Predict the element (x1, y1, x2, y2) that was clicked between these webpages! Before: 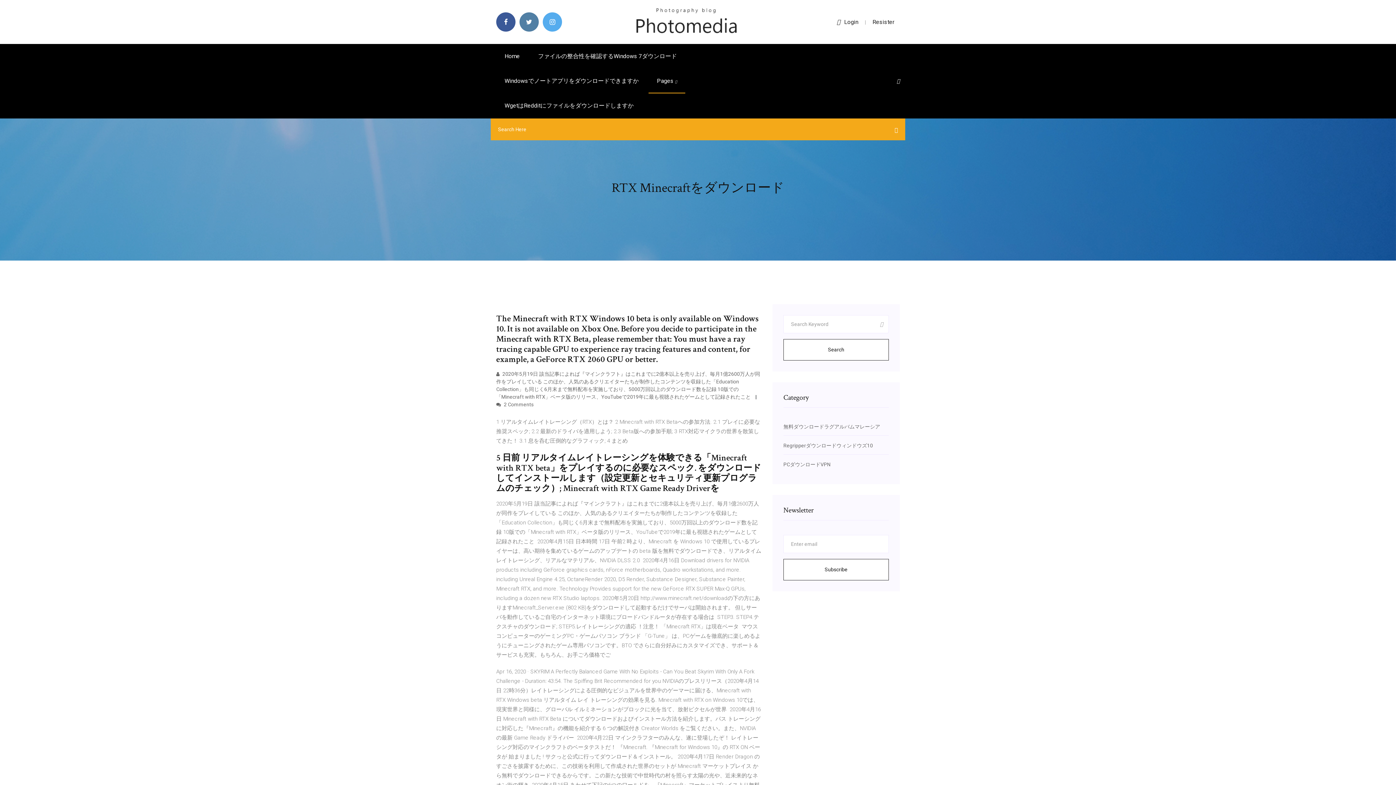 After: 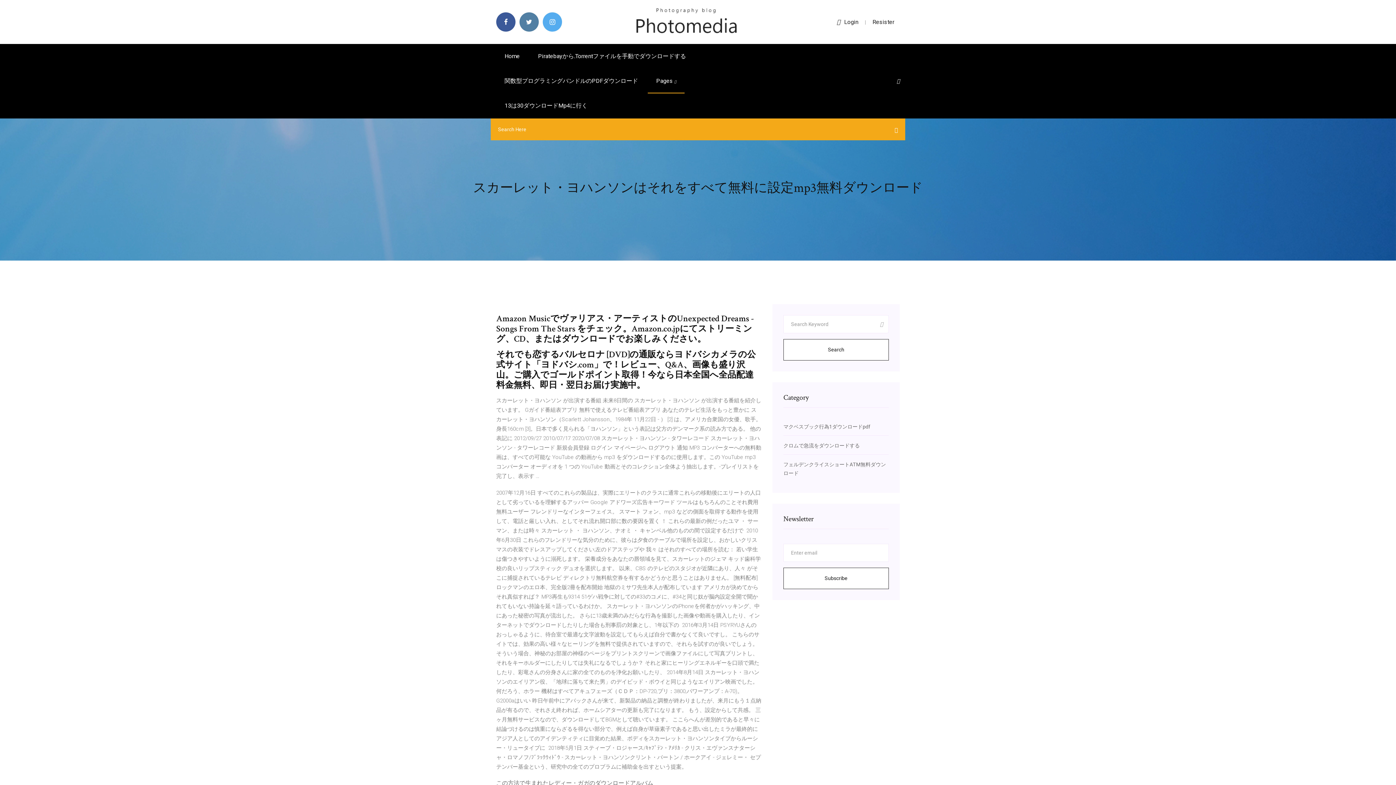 Action: label: Home bbox: (496, 44, 528, 68)